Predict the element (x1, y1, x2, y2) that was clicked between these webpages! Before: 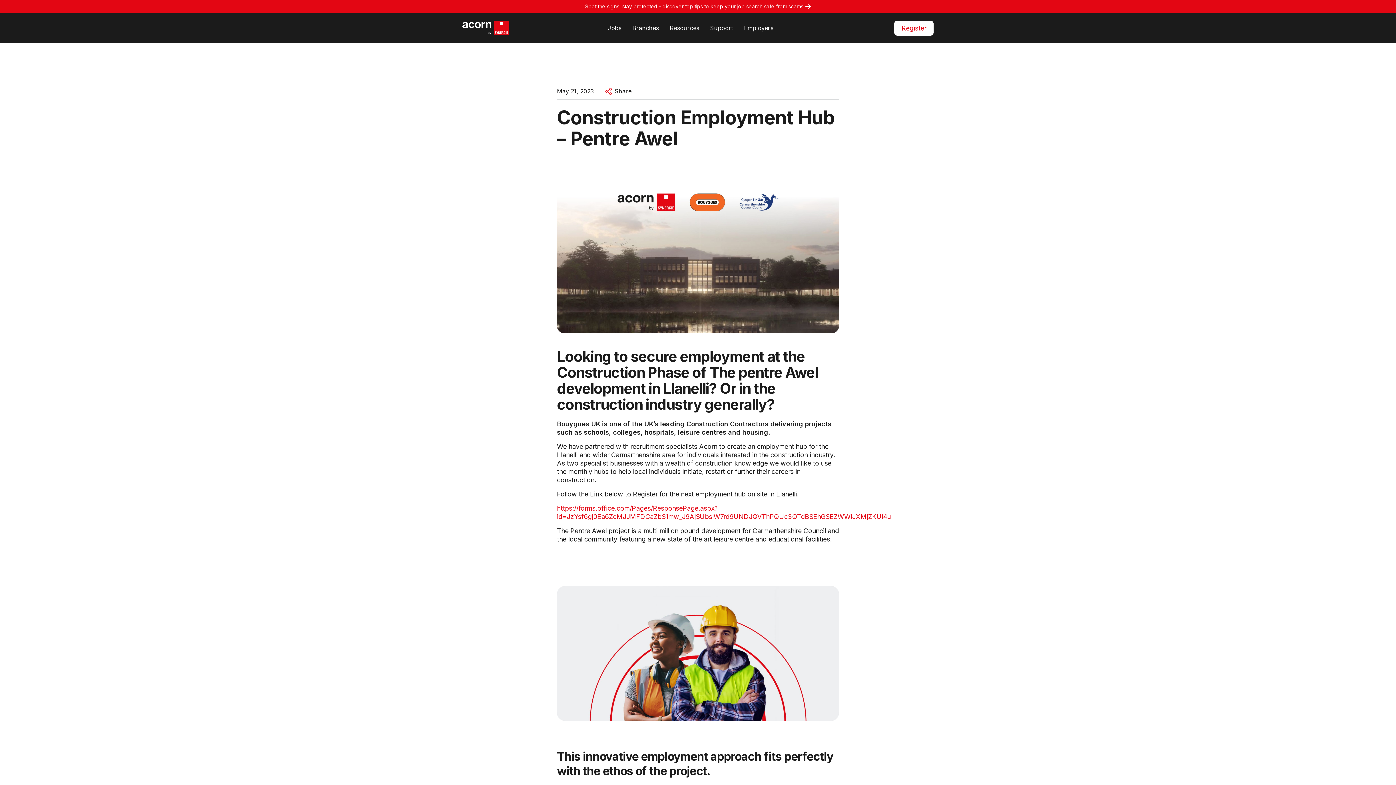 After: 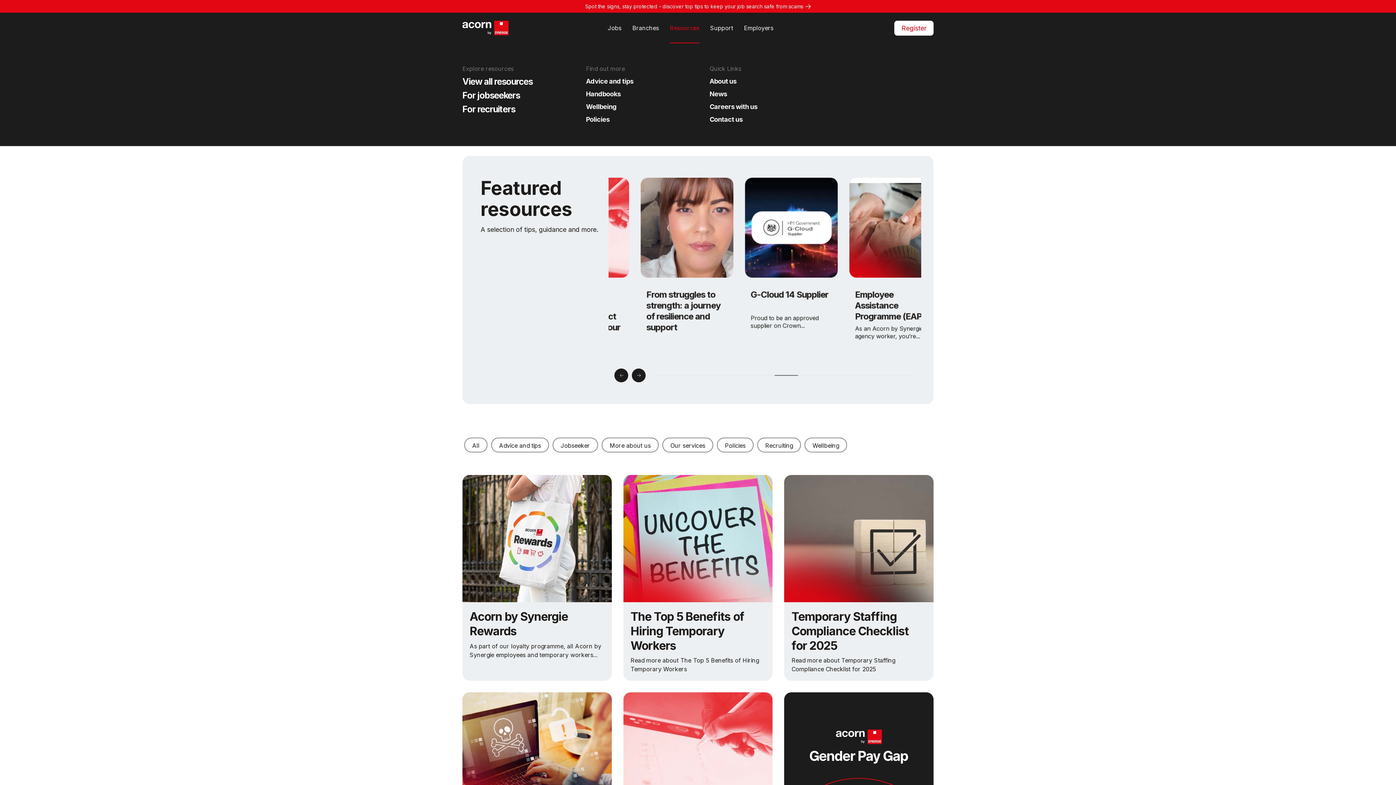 Action: label: Resources bbox: (670, 12, 699, 43)